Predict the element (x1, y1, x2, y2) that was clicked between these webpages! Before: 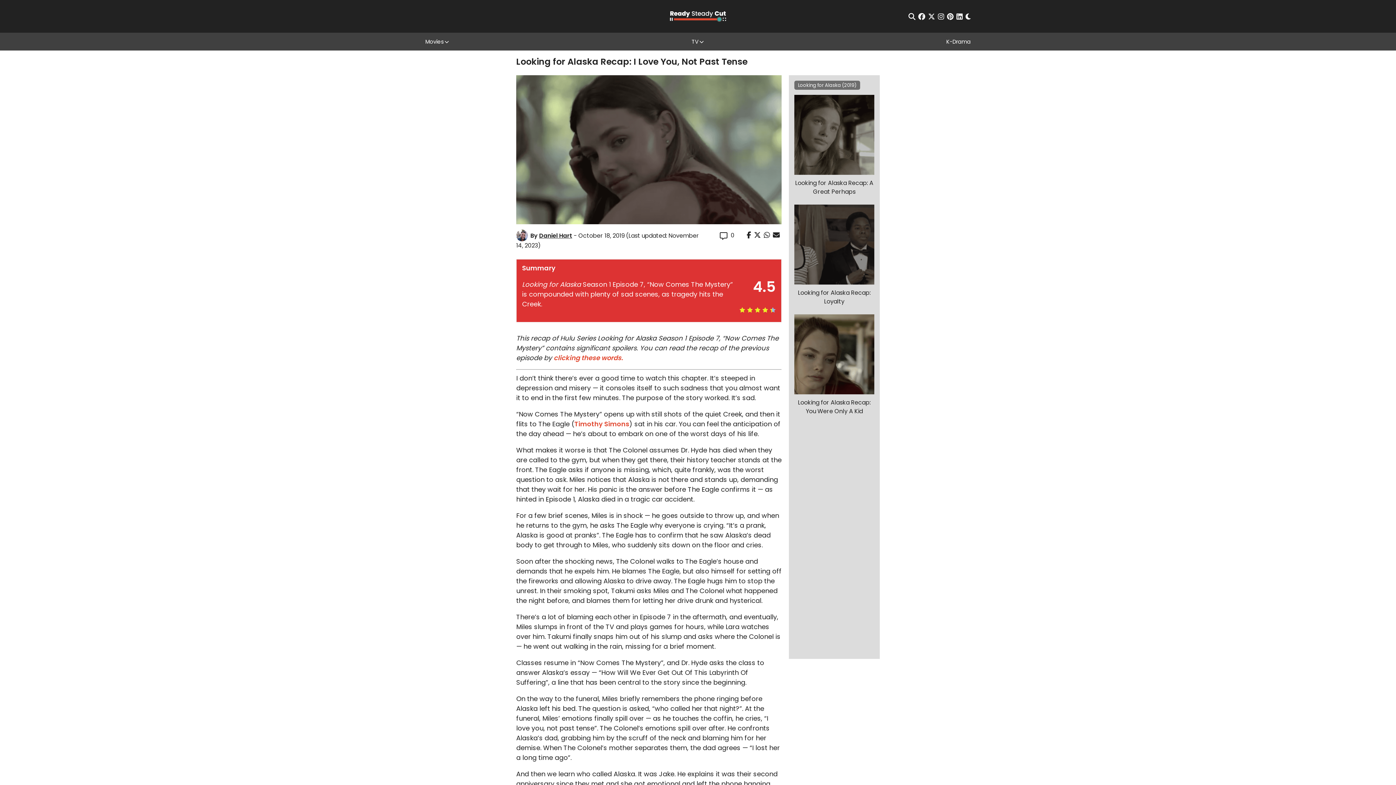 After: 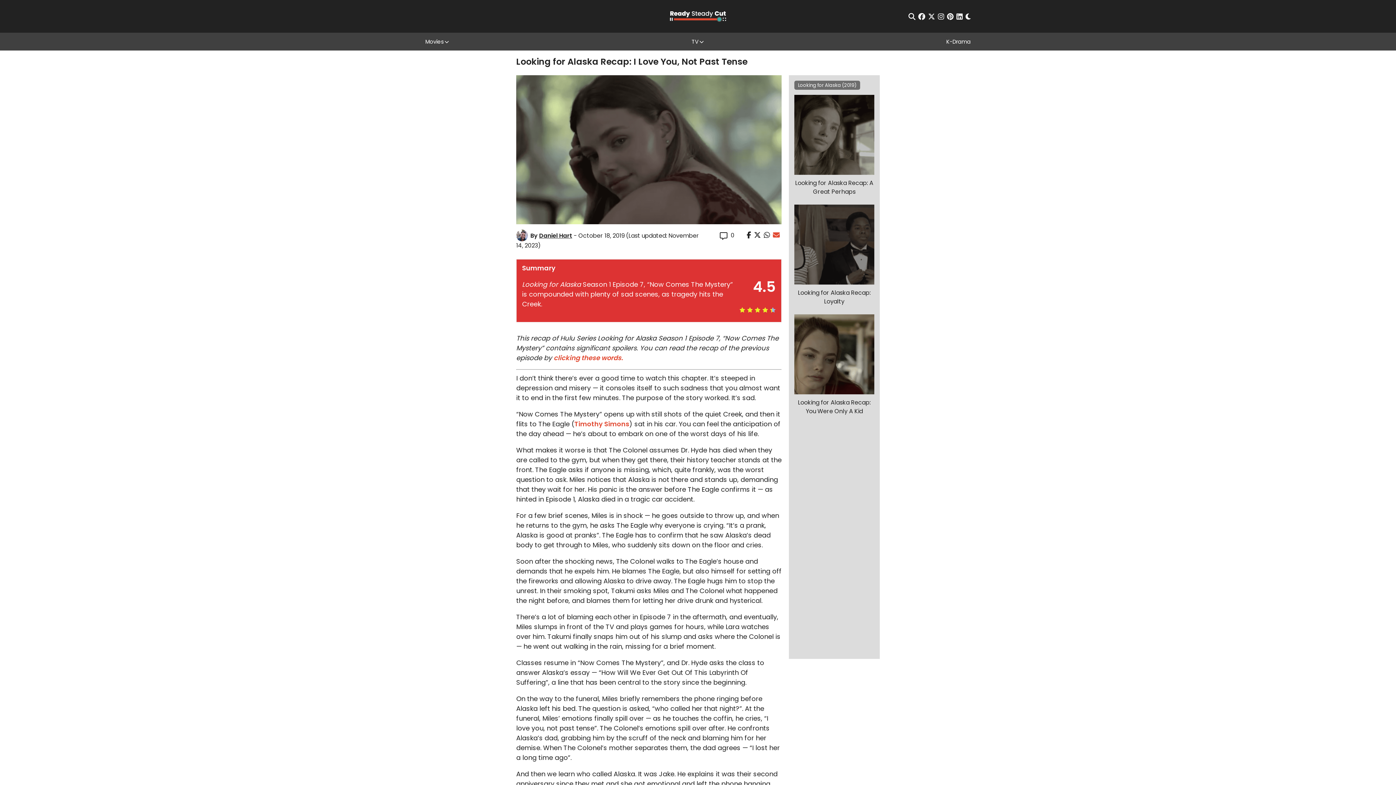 Action: bbox: (772, 231, 779, 240)